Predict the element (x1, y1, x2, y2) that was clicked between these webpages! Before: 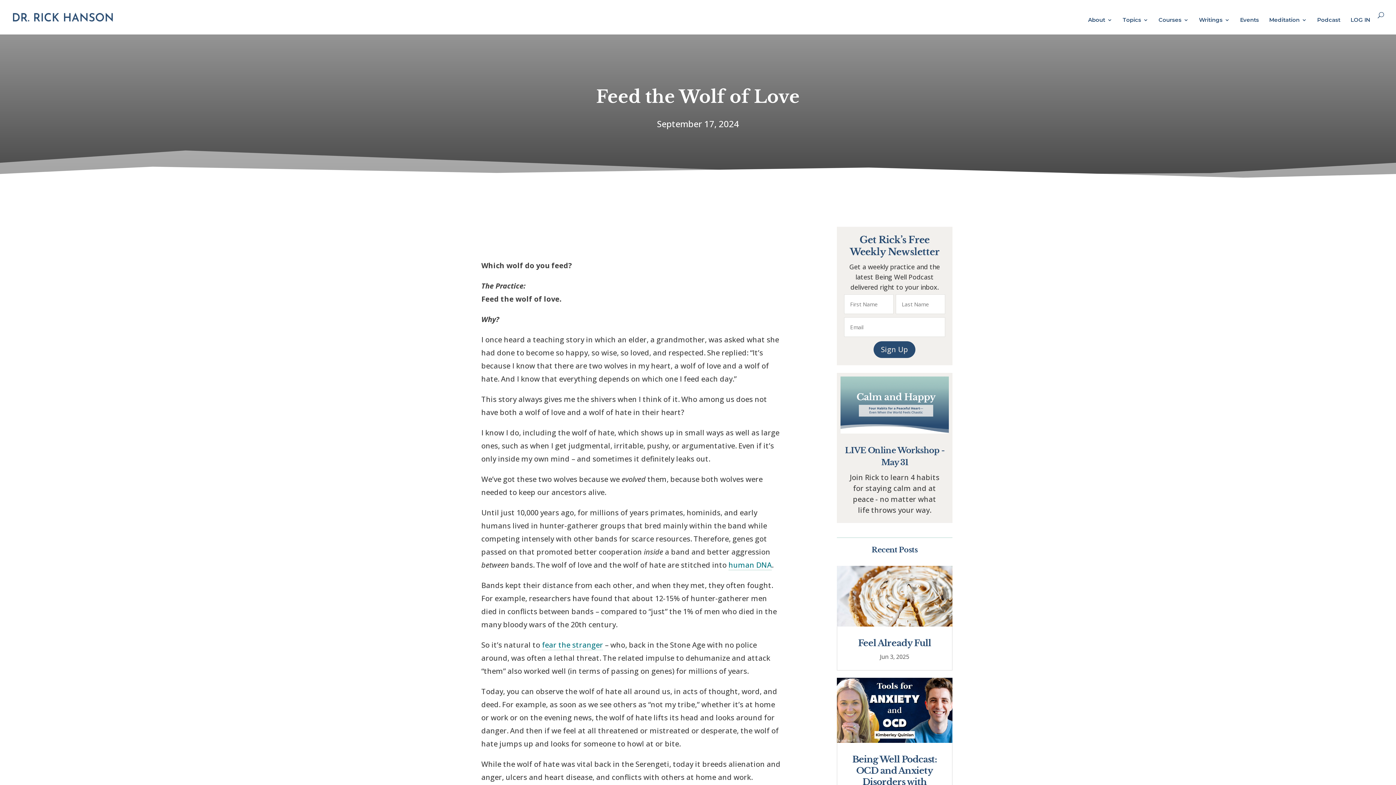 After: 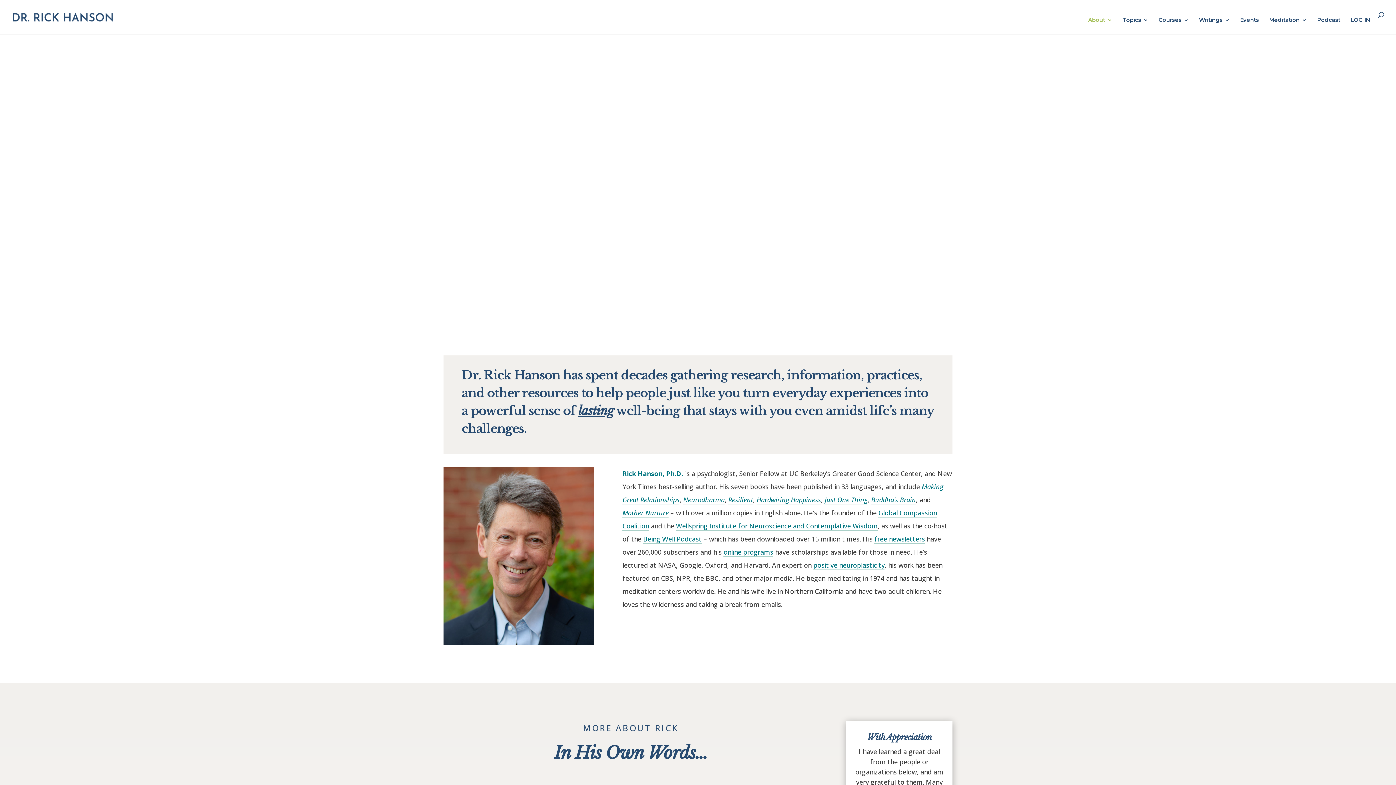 Action: bbox: (1088, 17, 1112, 34) label: About